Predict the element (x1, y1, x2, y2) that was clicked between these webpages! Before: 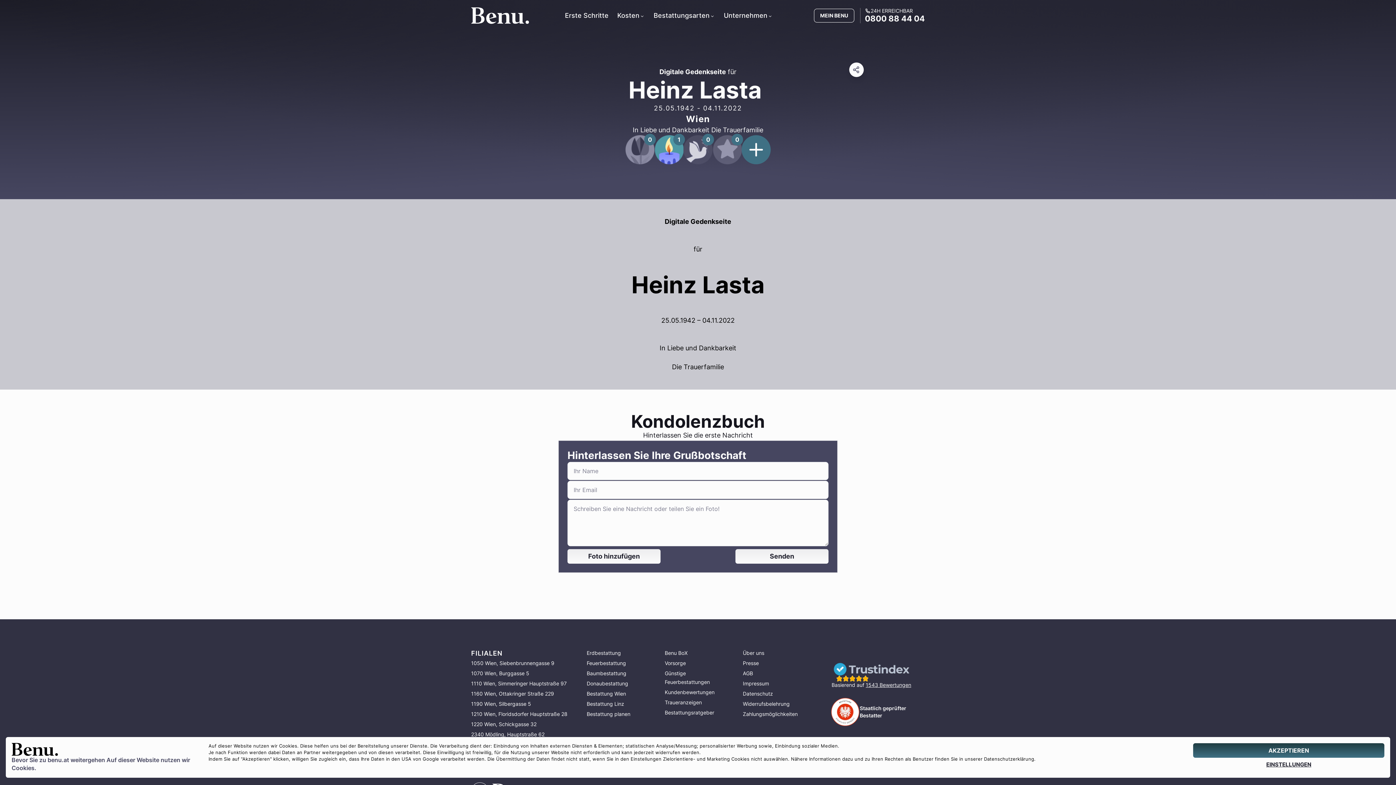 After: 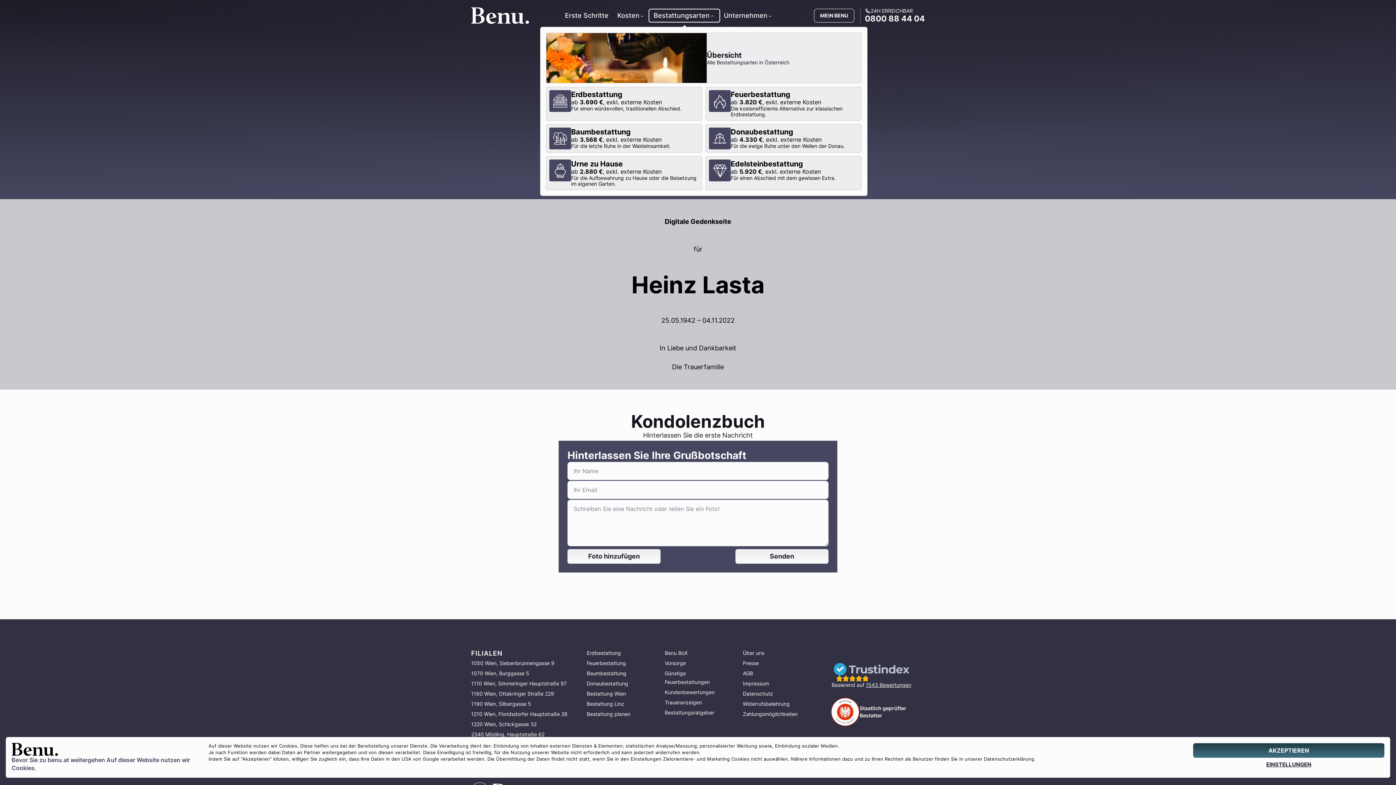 Action: bbox: (649, 9, 719, 21) label: Bestattungsarten